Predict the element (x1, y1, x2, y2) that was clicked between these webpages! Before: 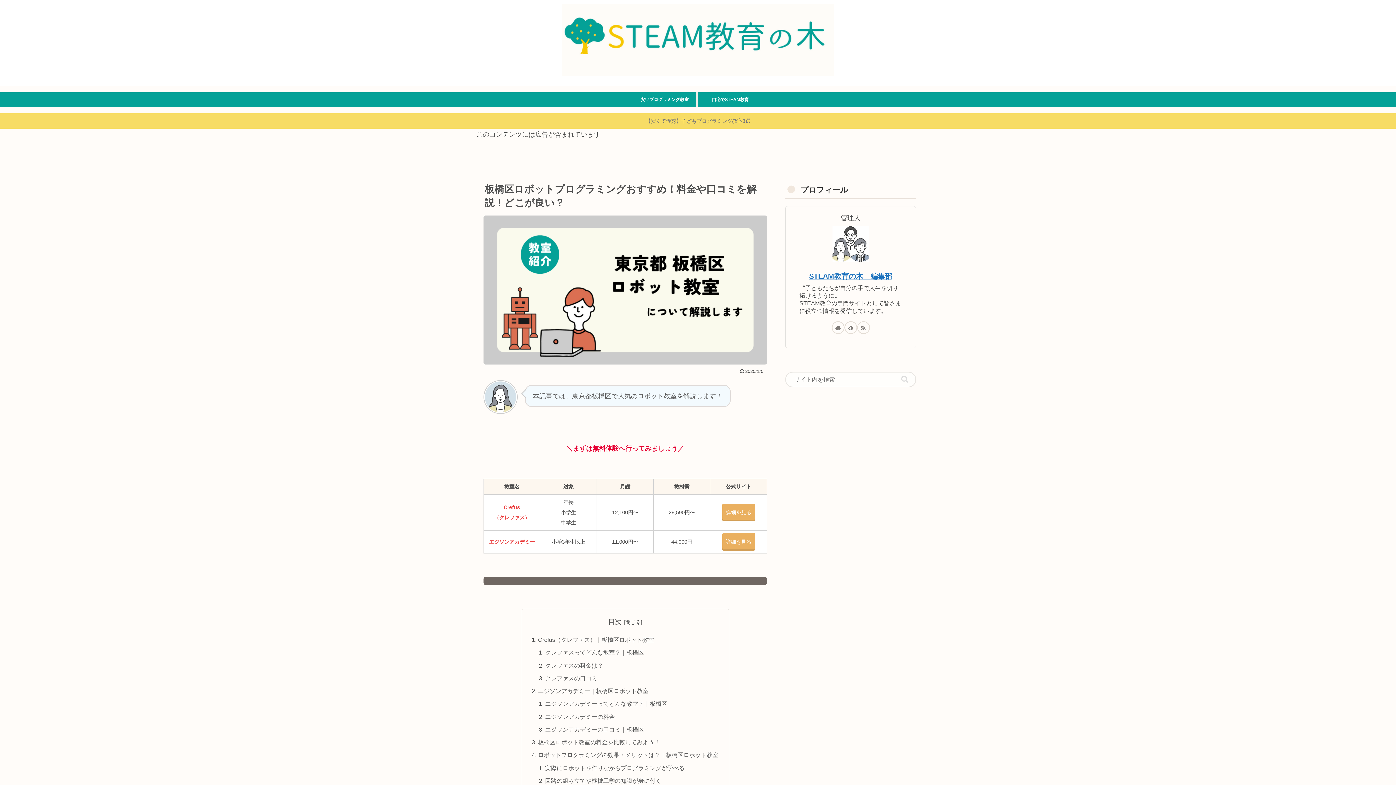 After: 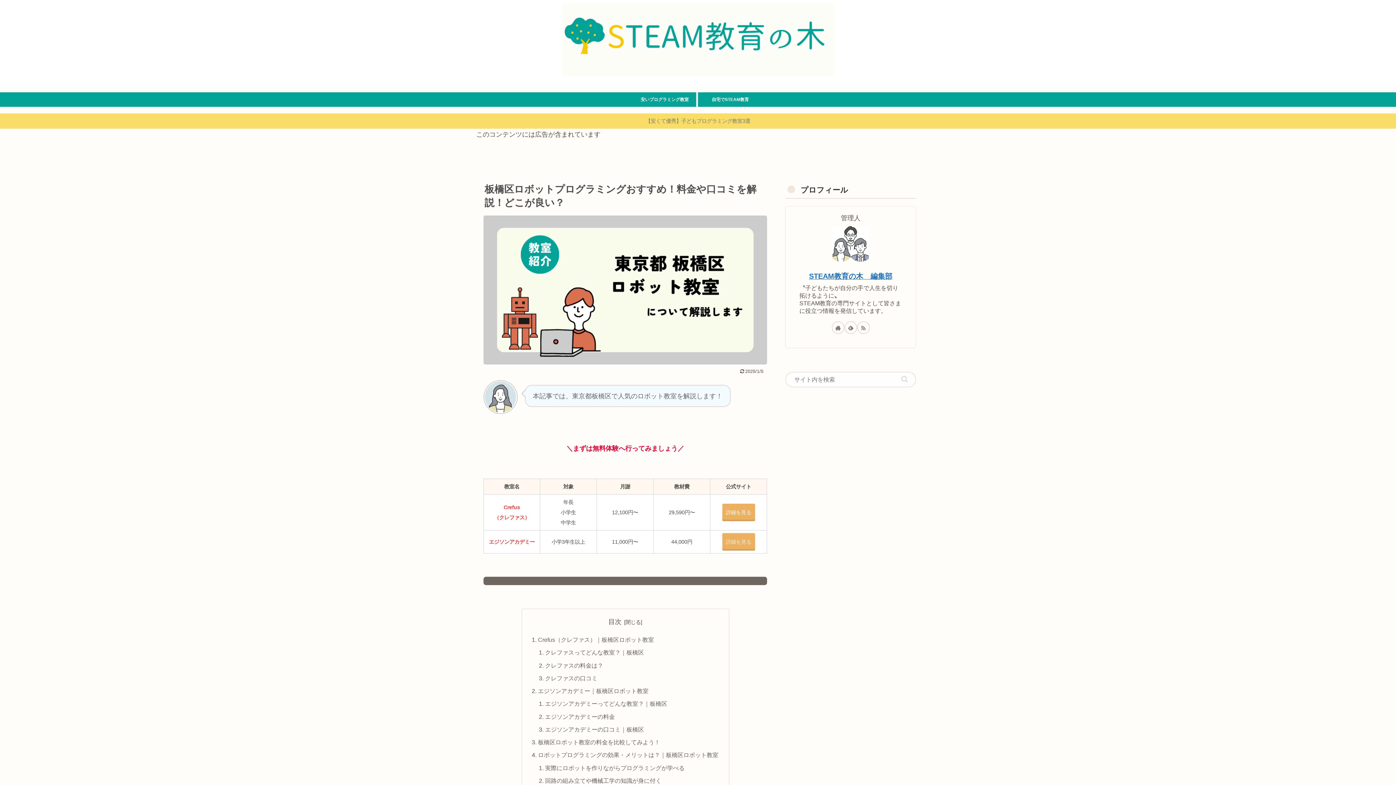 Action: label: 詳細を見る bbox: (726, 536, 751, 547)